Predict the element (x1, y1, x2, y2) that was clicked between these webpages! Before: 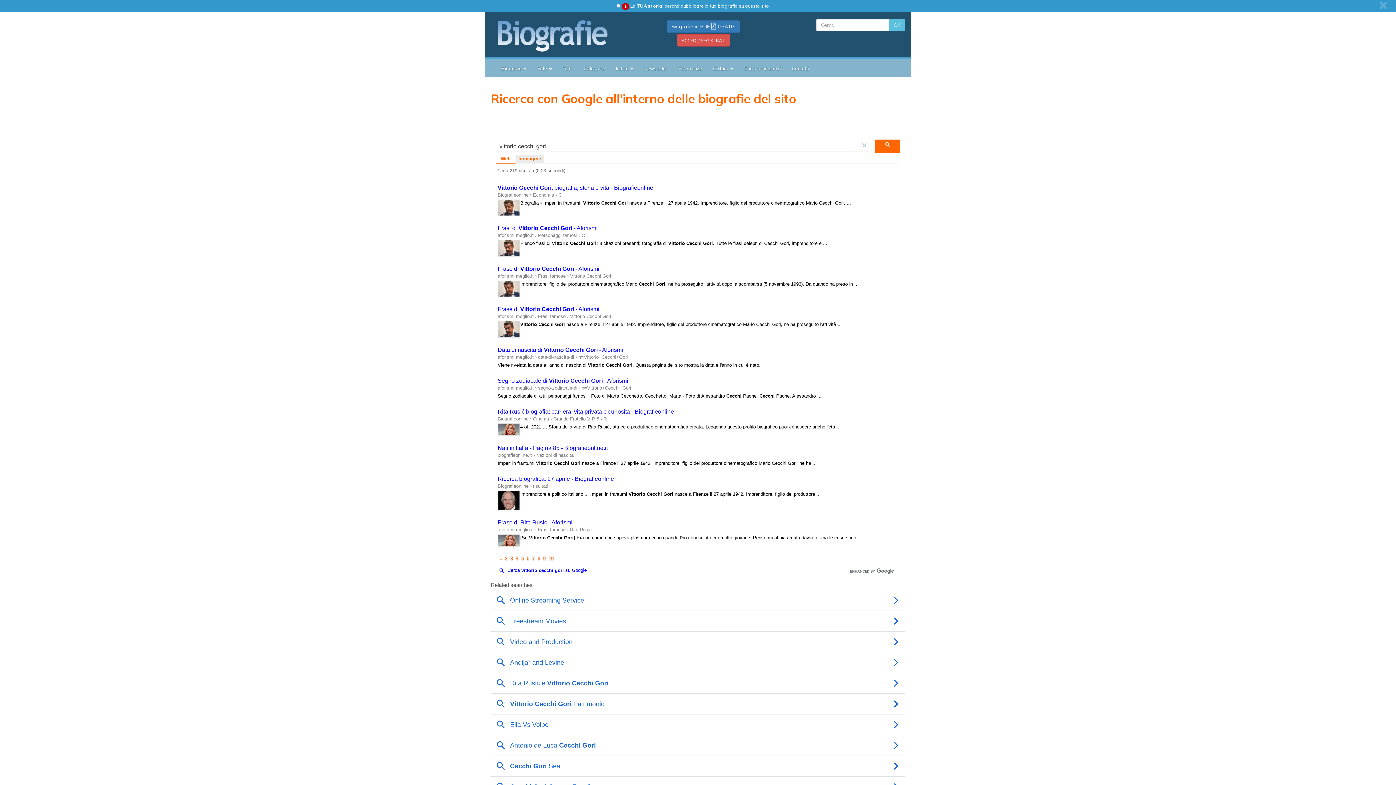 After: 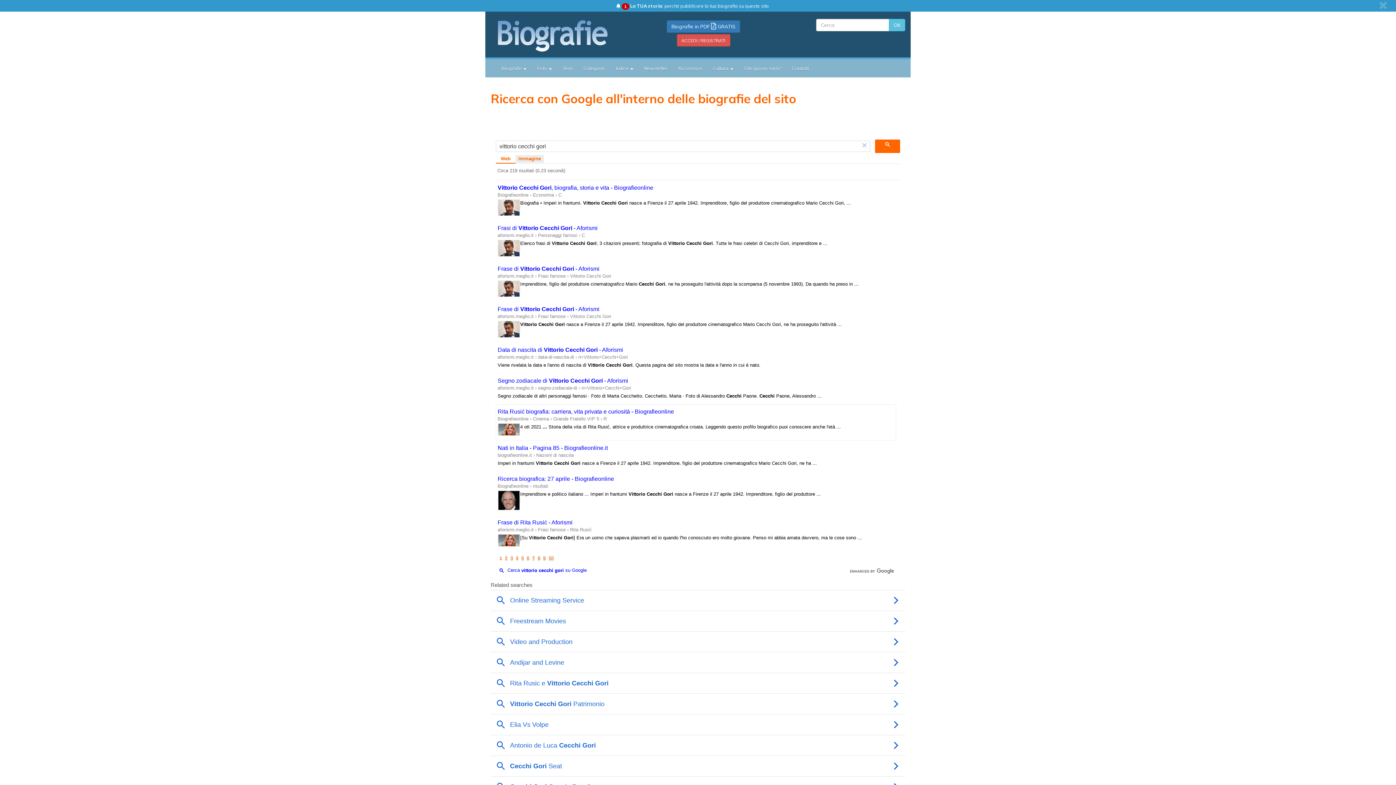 Action: bbox: (506, 387, 508, 394)